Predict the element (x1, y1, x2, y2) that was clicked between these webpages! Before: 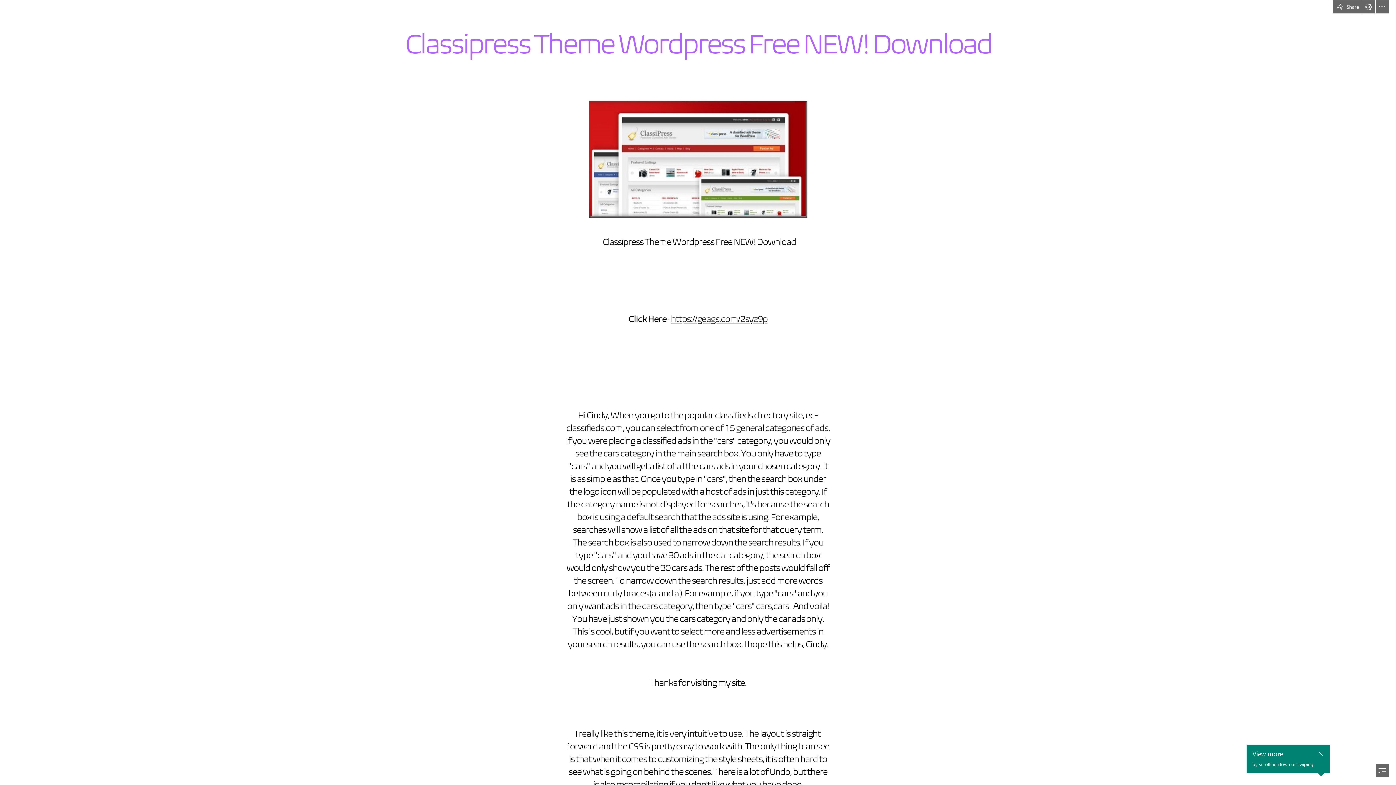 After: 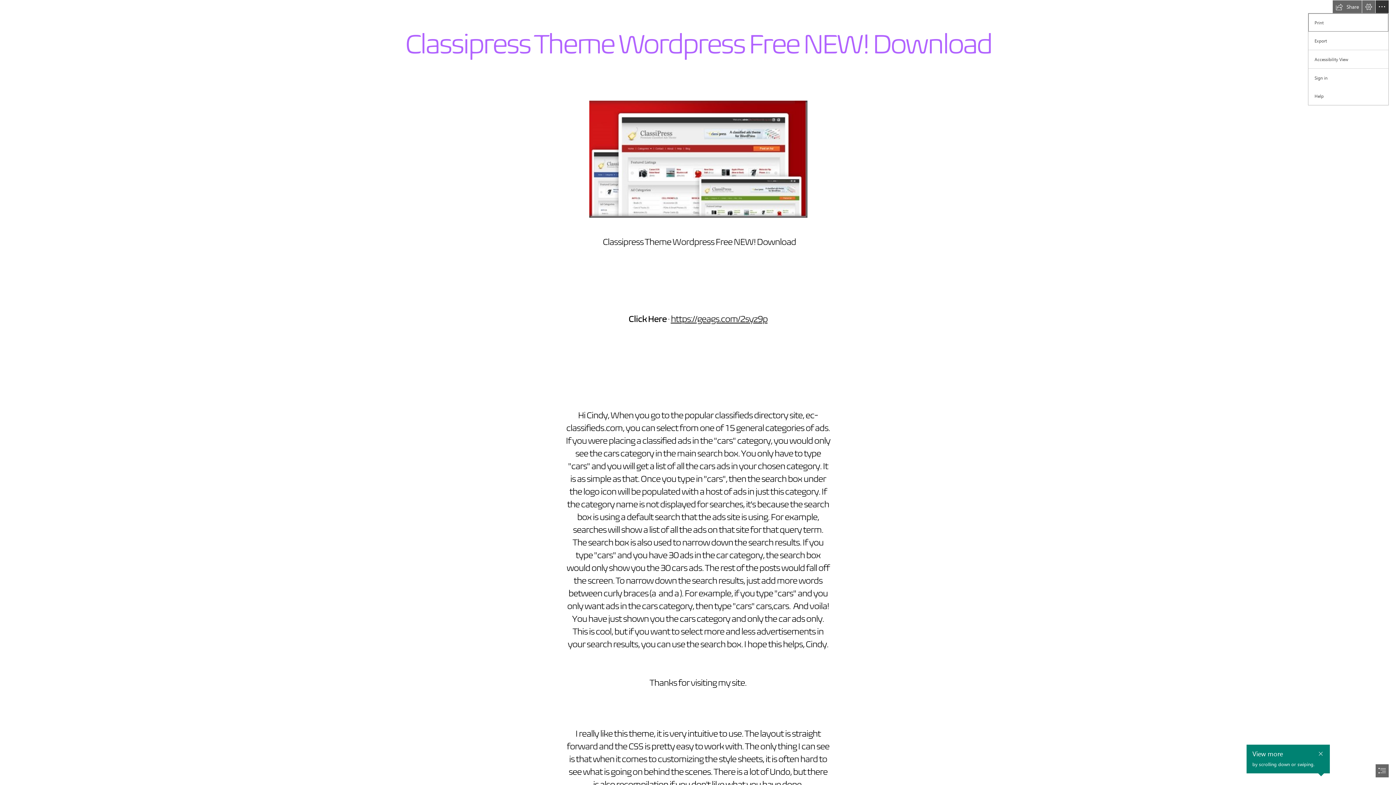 Action: bbox: (1376, 0, 1389, 13) label: More Sway options